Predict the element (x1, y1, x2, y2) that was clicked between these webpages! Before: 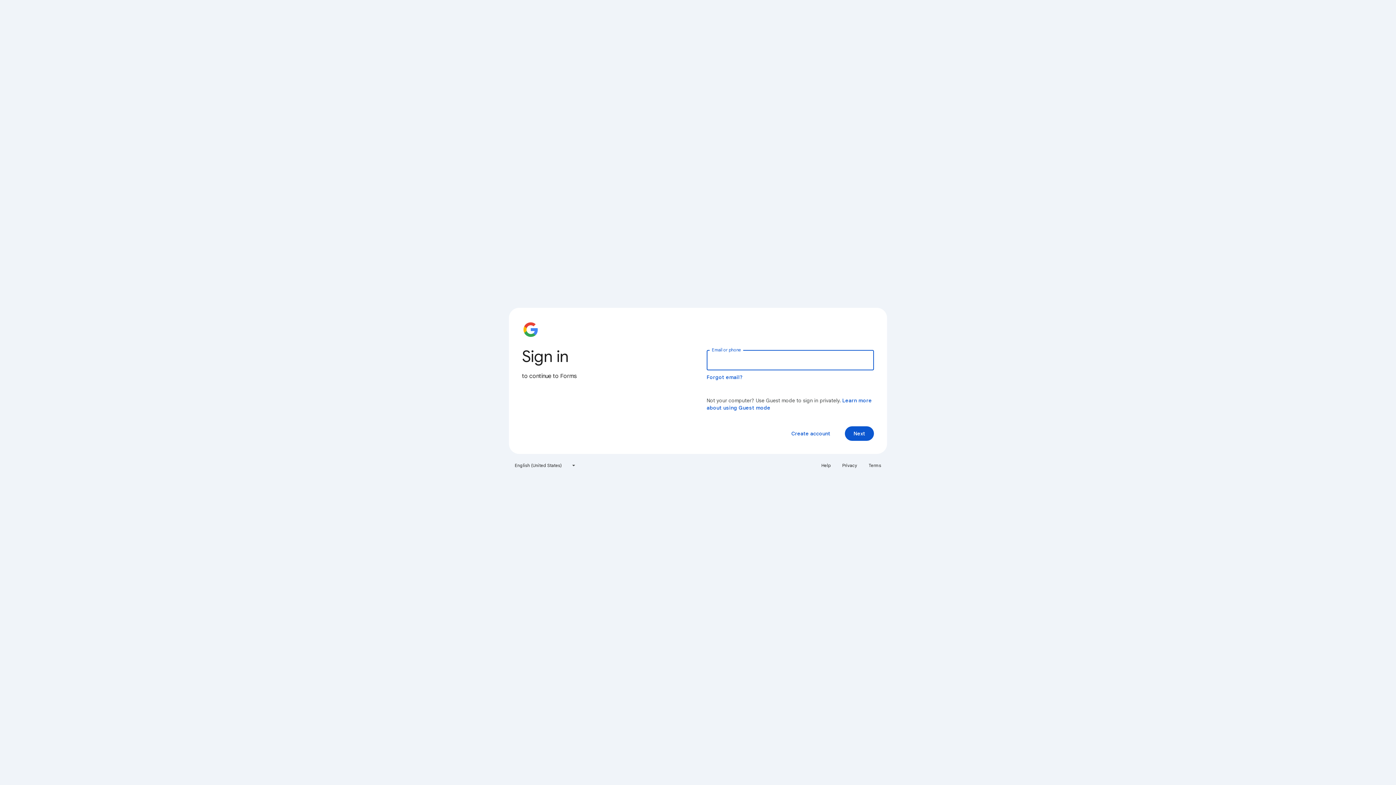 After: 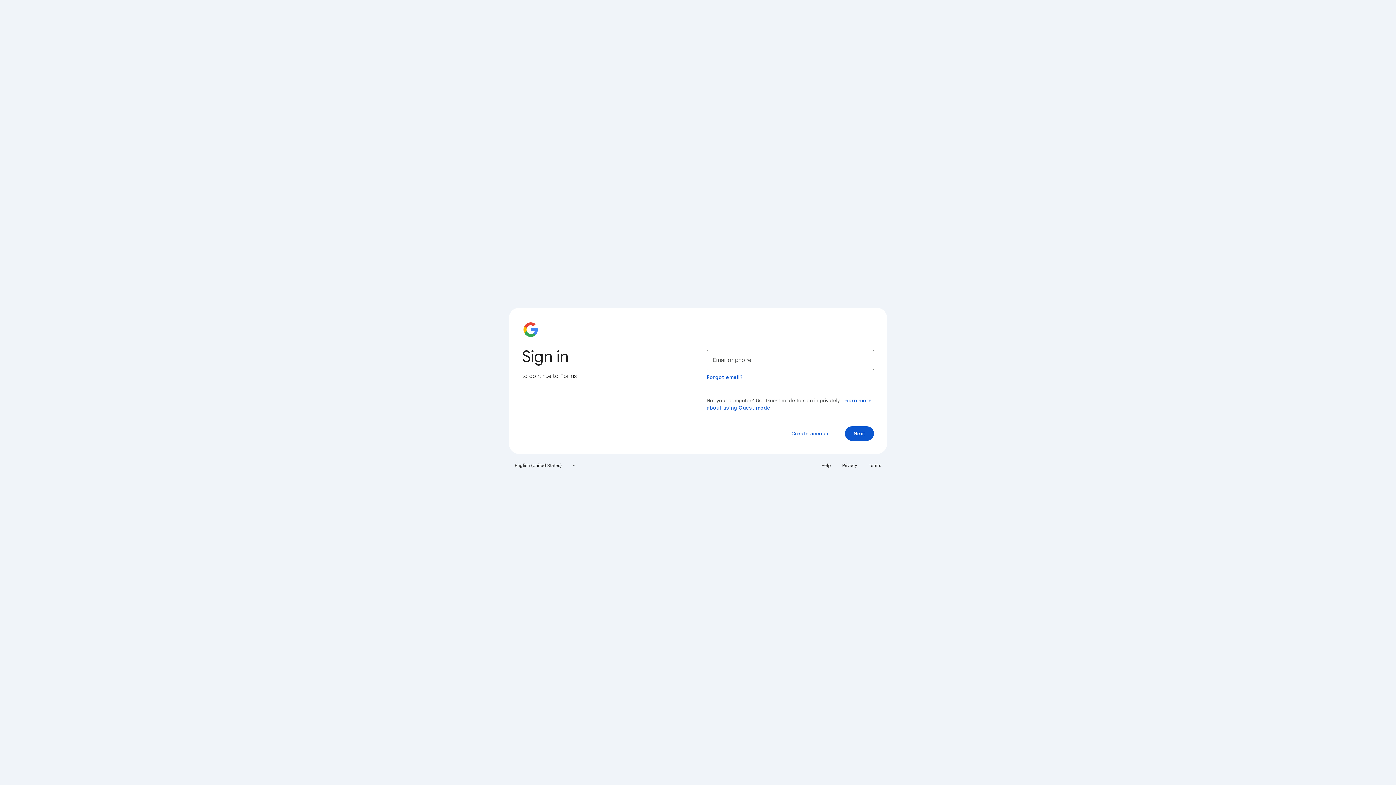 Action: label: Help bbox: (817, 460, 835, 471)